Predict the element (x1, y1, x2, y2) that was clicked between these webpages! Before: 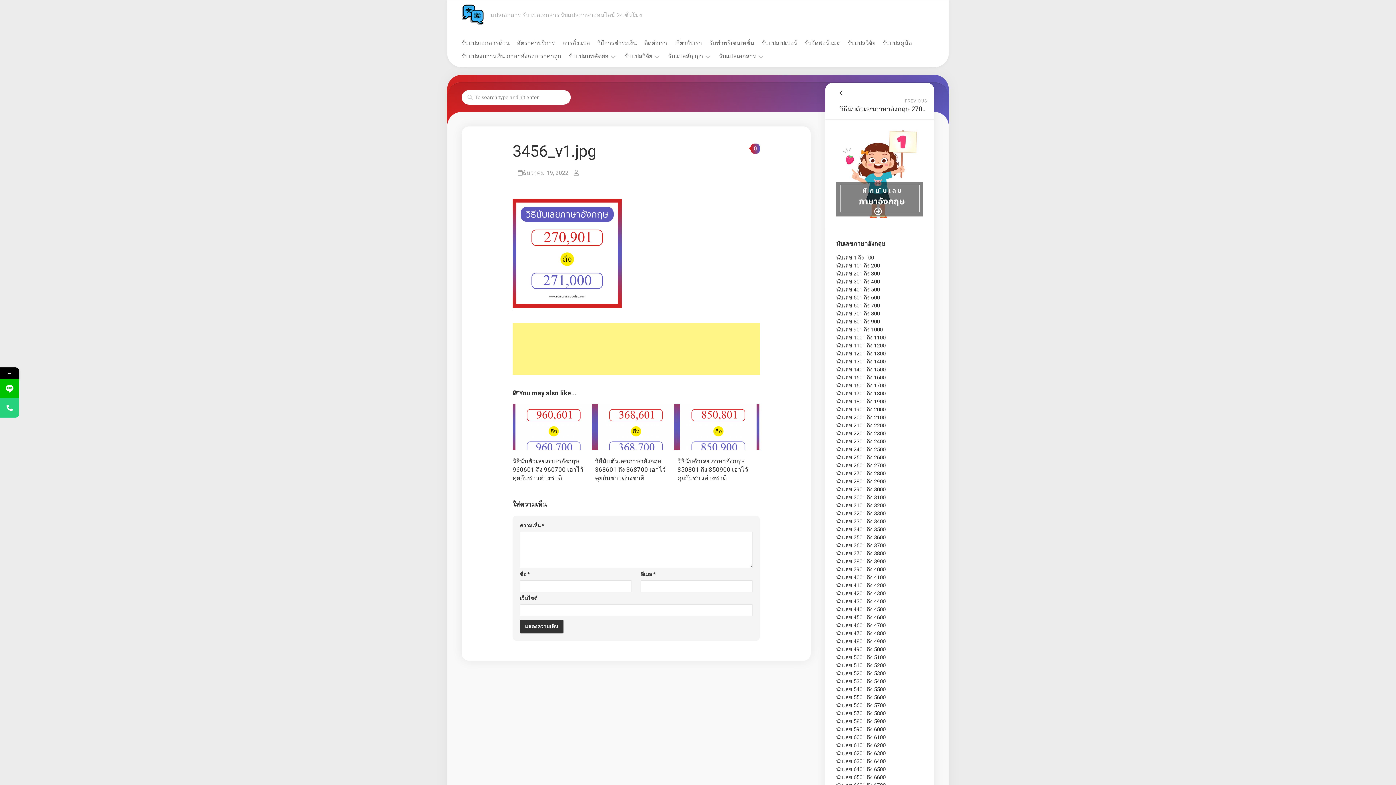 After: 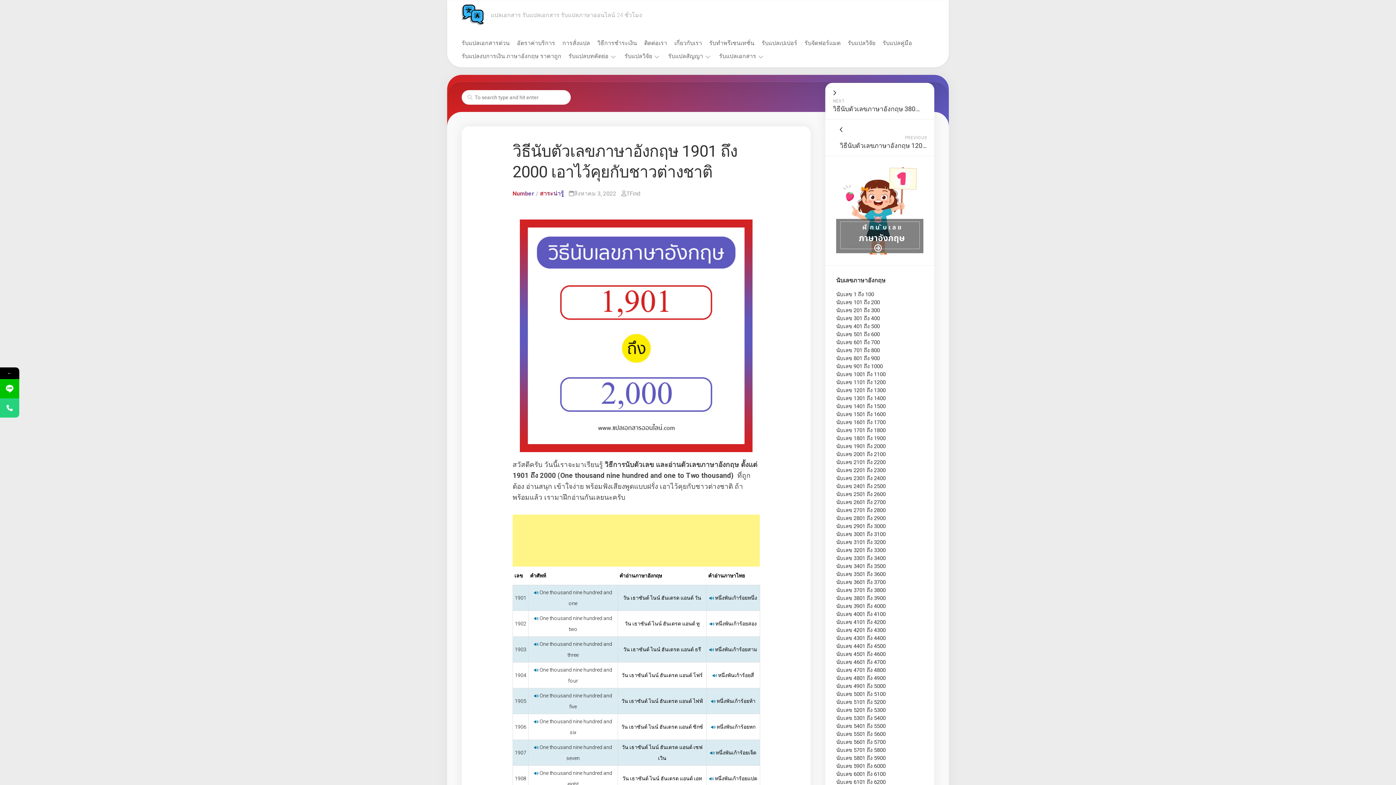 Action: label: นับเลข 1901 ถึง 2000 bbox: (836, 406, 885, 413)